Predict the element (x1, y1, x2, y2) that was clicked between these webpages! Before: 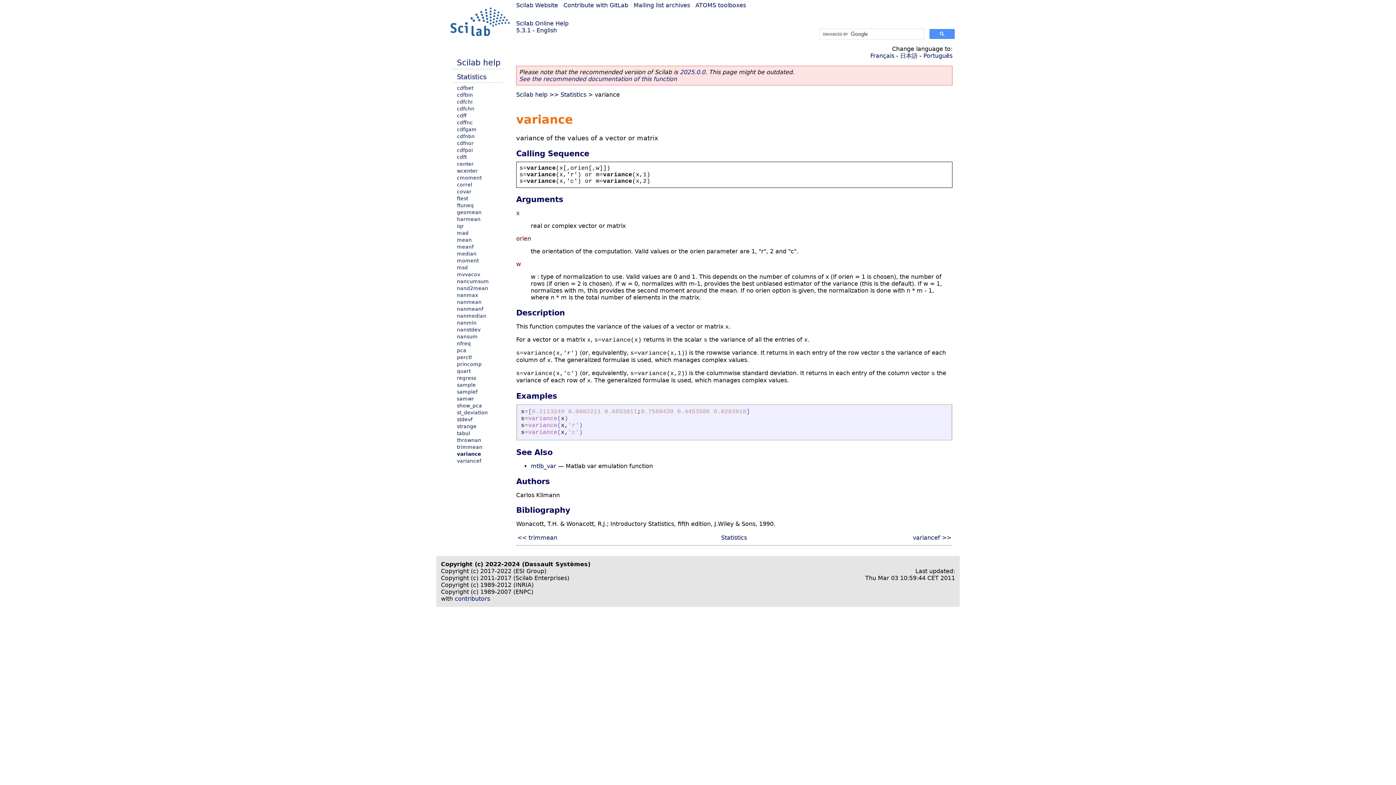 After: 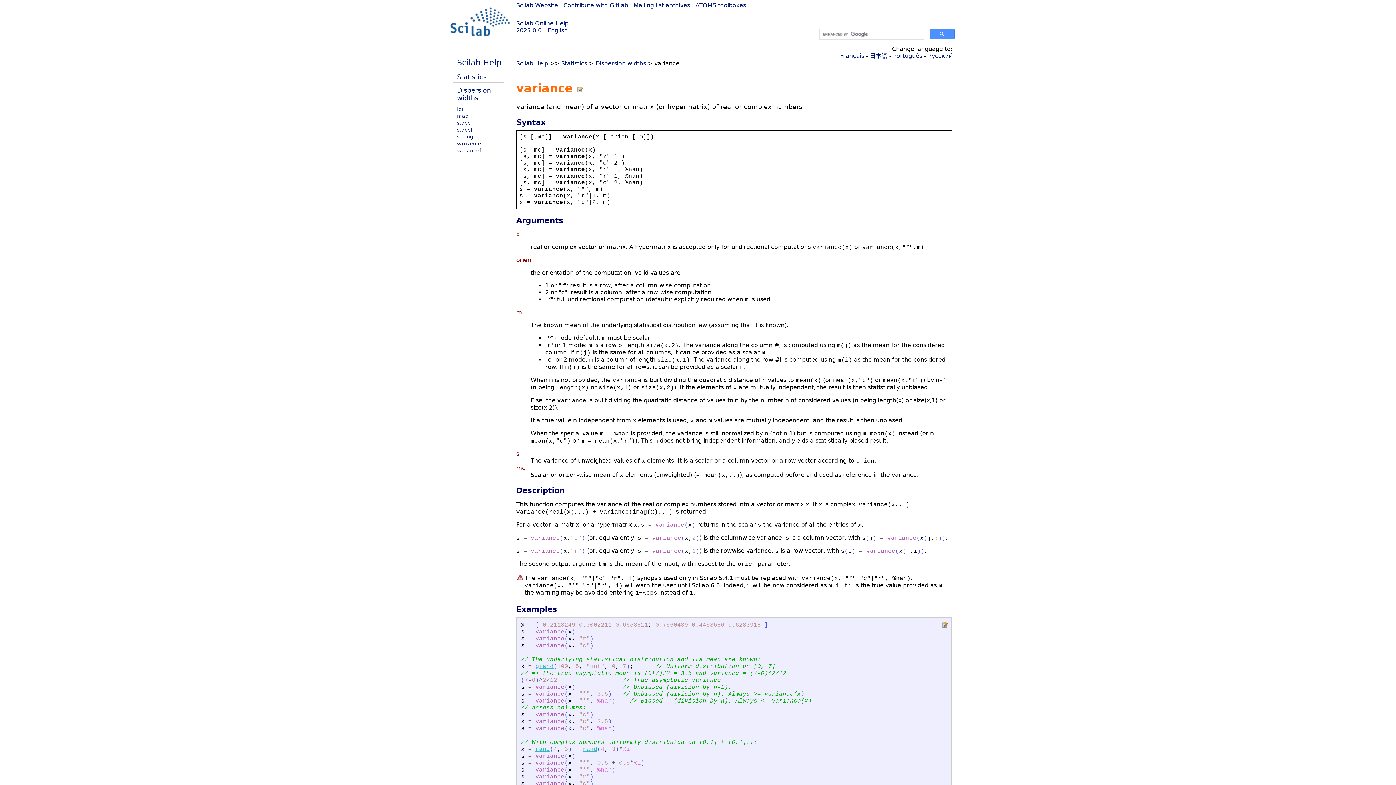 Action: label: See the recommended documentation of this function bbox: (519, 75, 677, 82)